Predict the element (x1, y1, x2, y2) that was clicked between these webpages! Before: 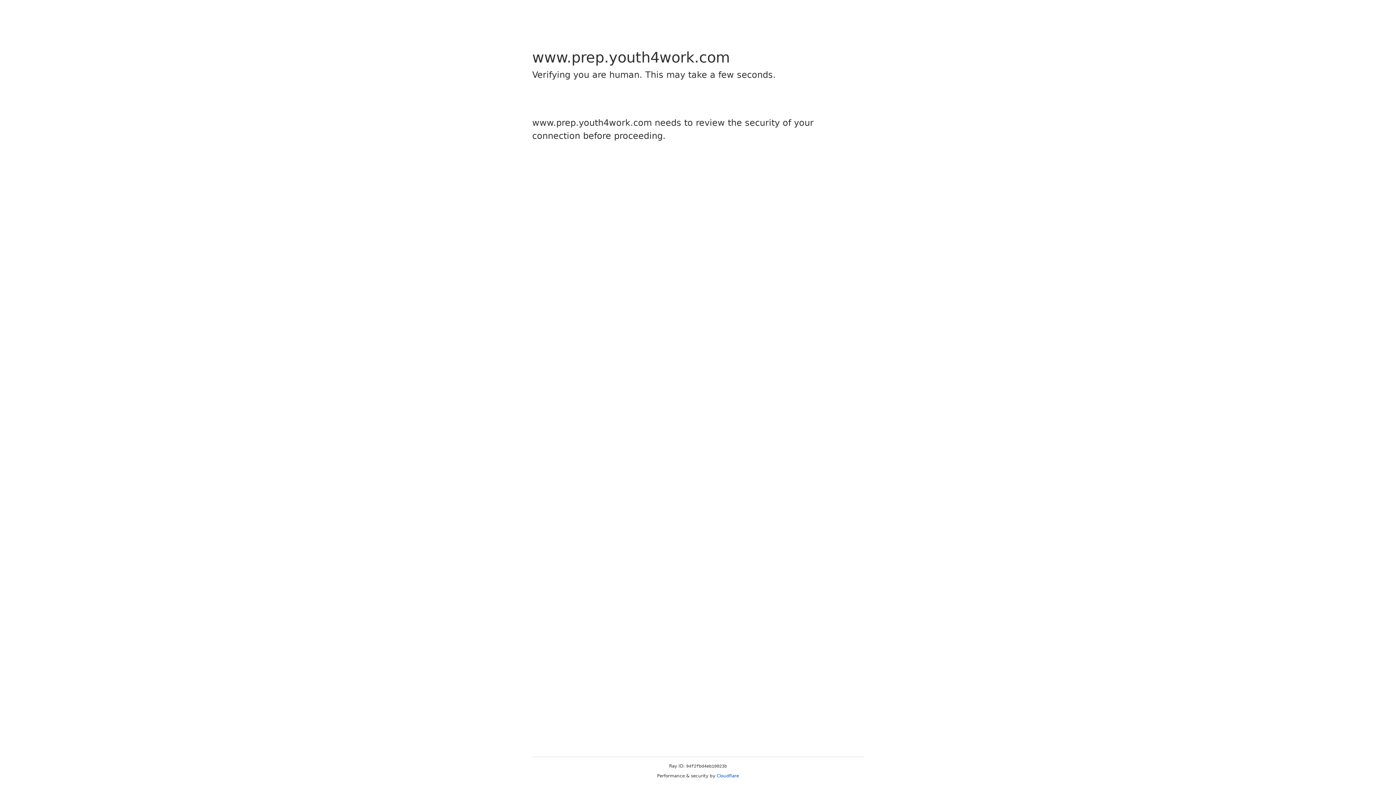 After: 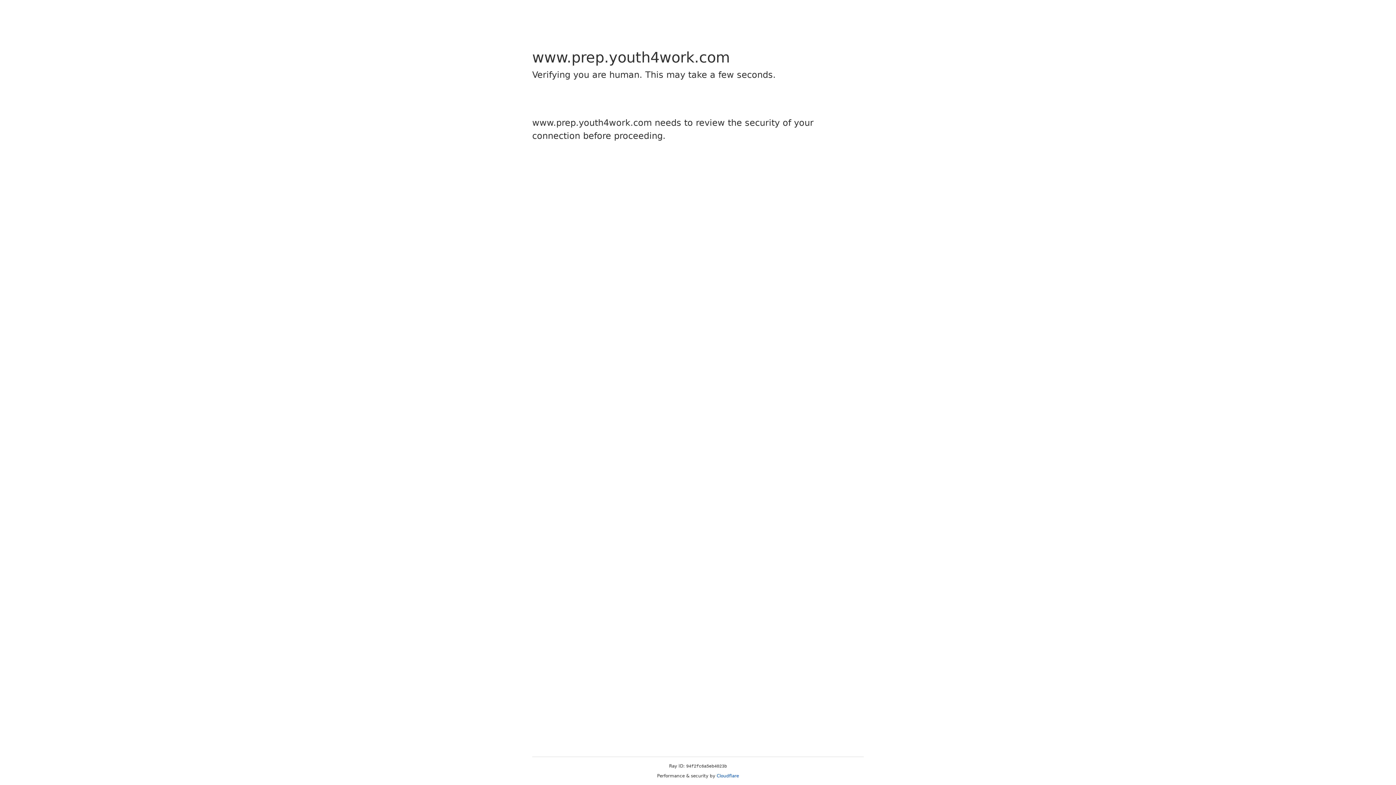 Action: label: Cloudflare bbox: (716, 773, 739, 778)